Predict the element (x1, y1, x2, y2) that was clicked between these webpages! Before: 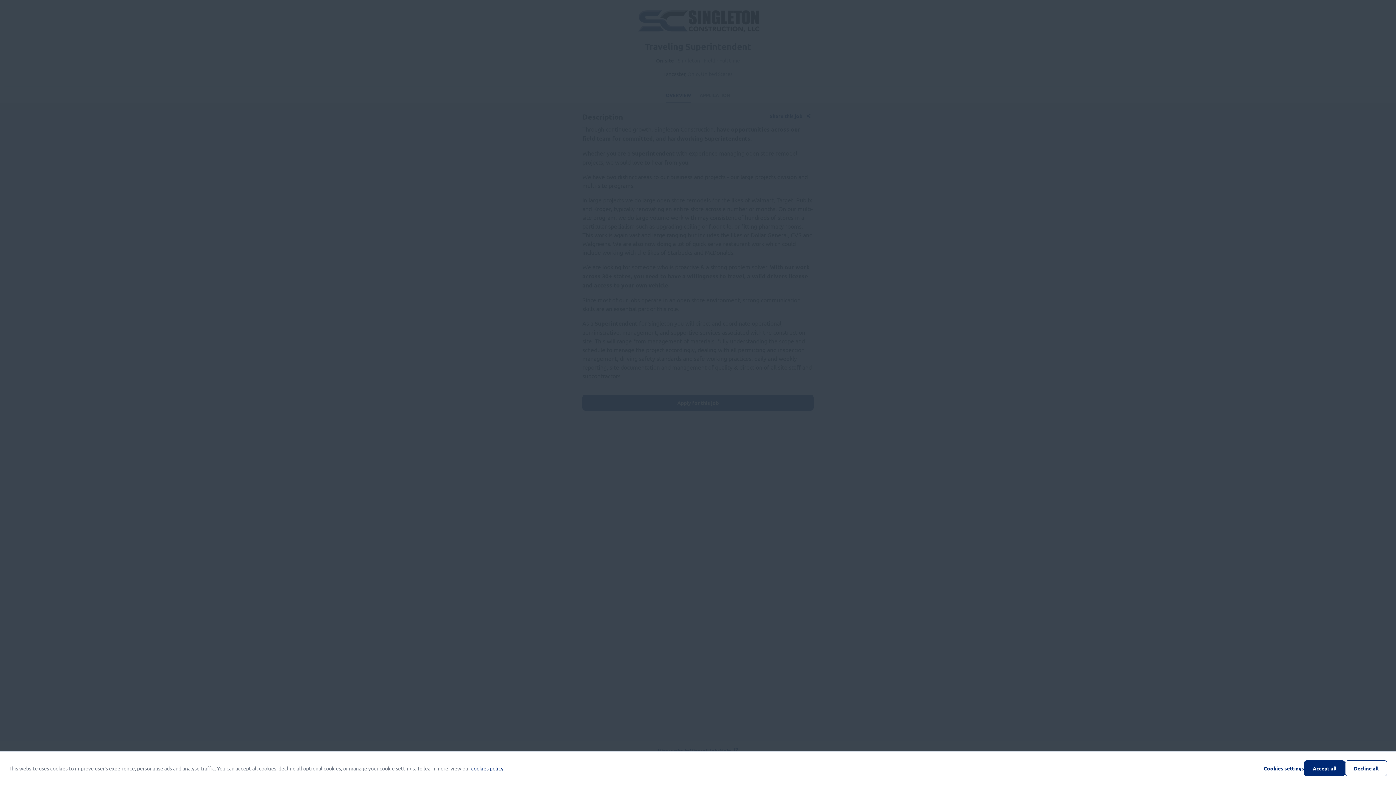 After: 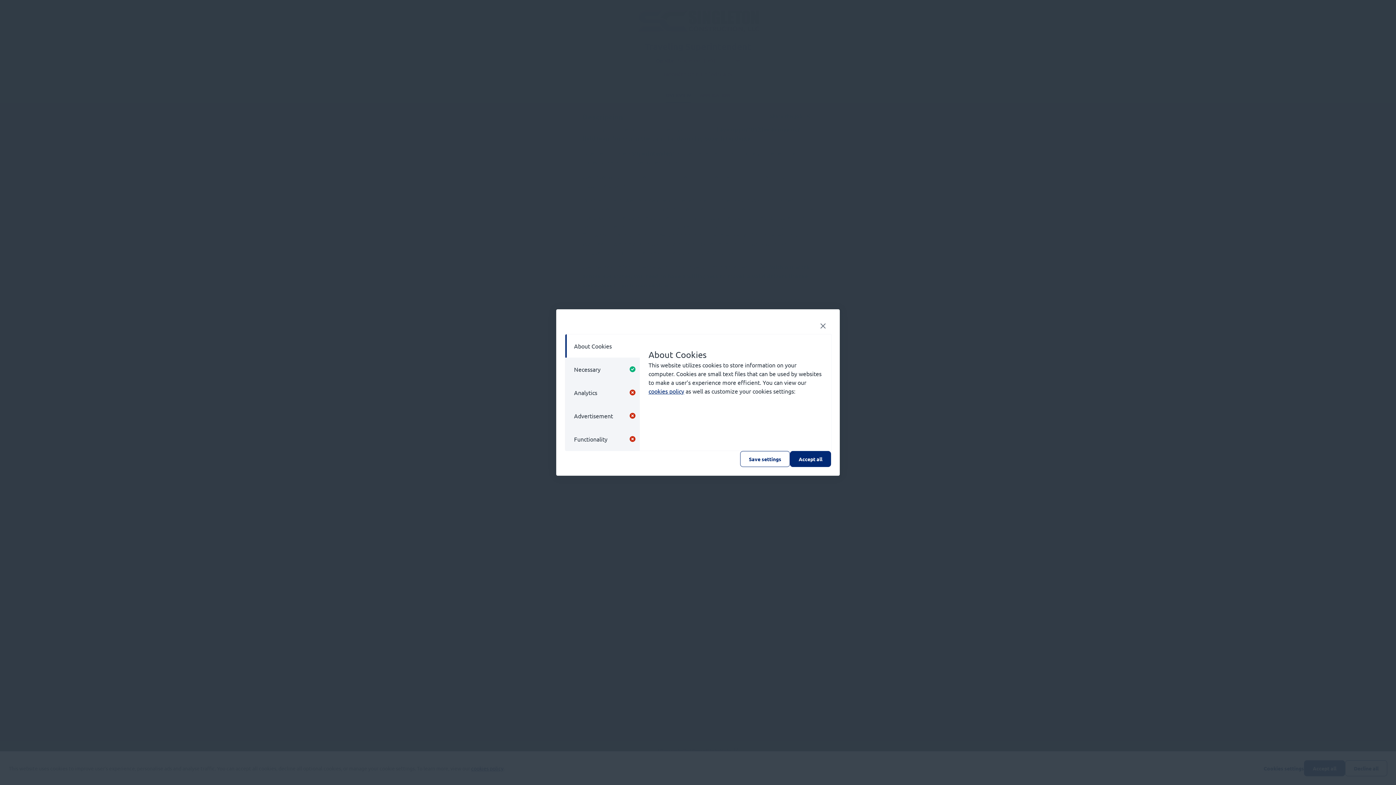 Action: bbox: (1264, 765, 1304, 772) label: Cookies settings